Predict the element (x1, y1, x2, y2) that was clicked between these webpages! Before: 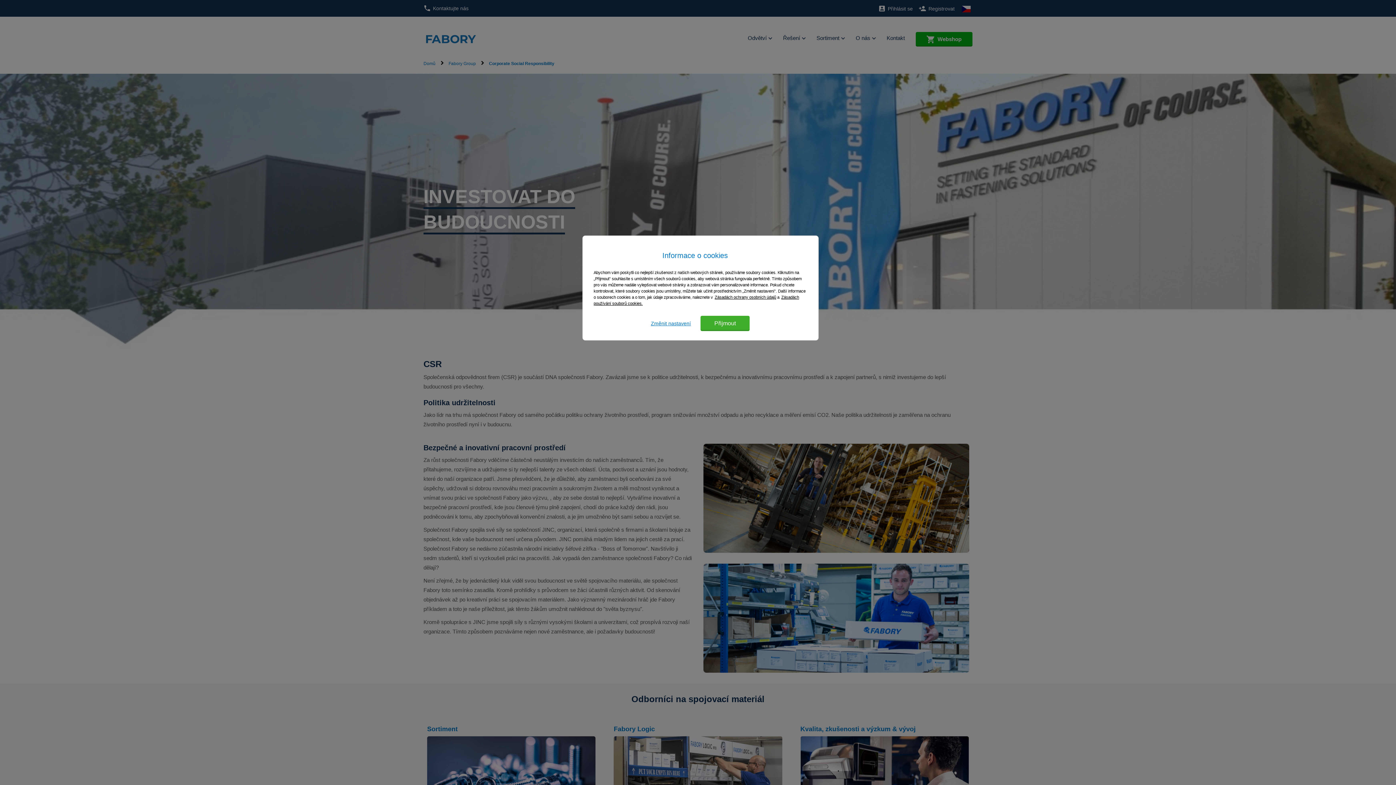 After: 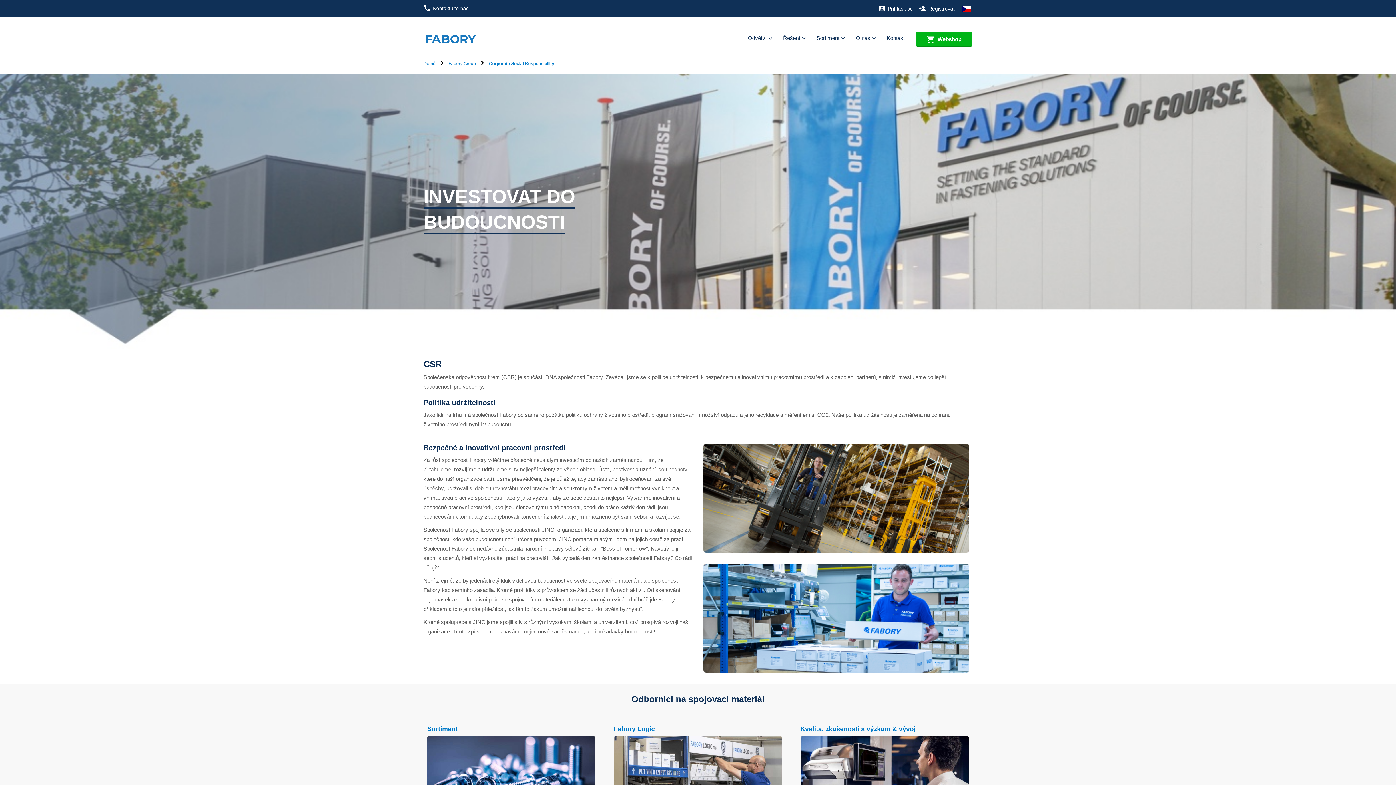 Action: bbox: (700, 316, 749, 331) label: Přijmout